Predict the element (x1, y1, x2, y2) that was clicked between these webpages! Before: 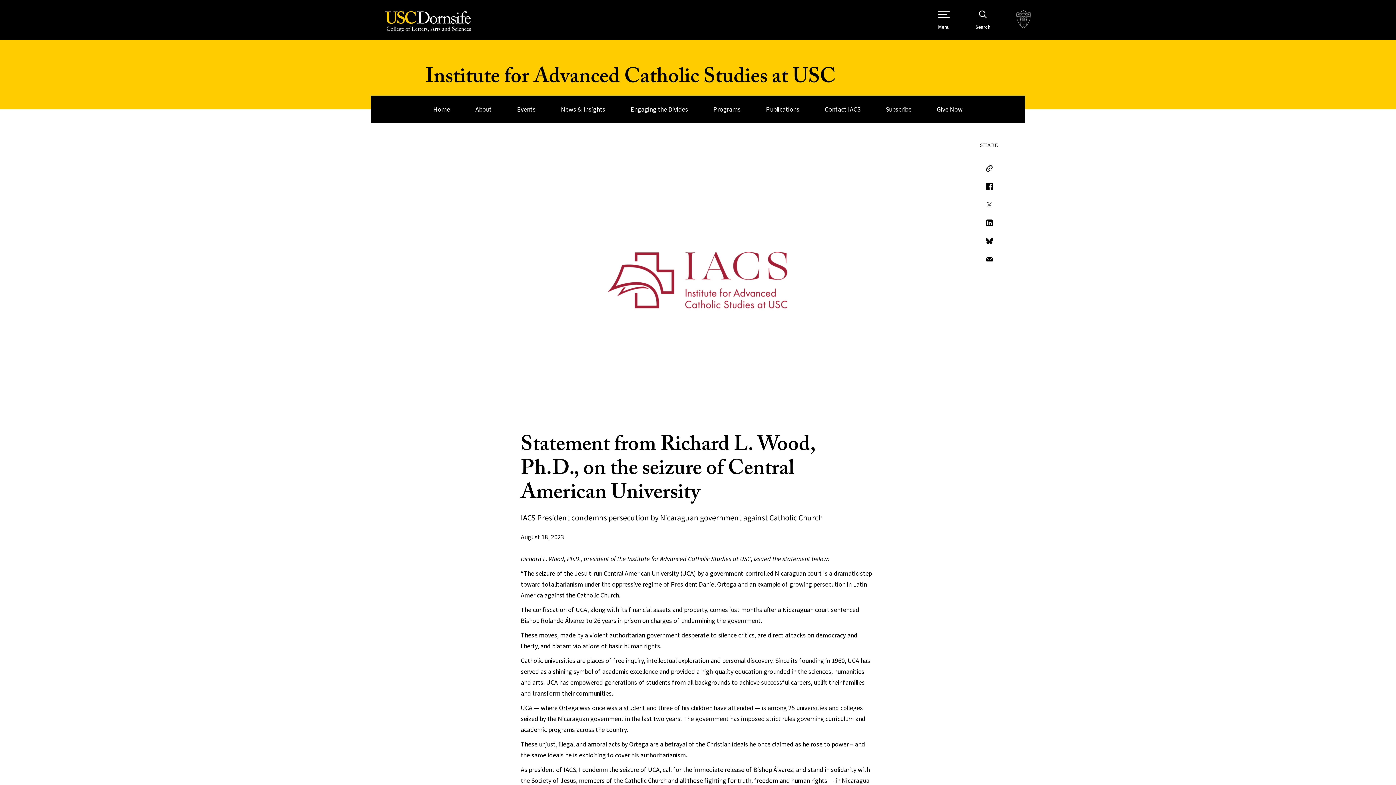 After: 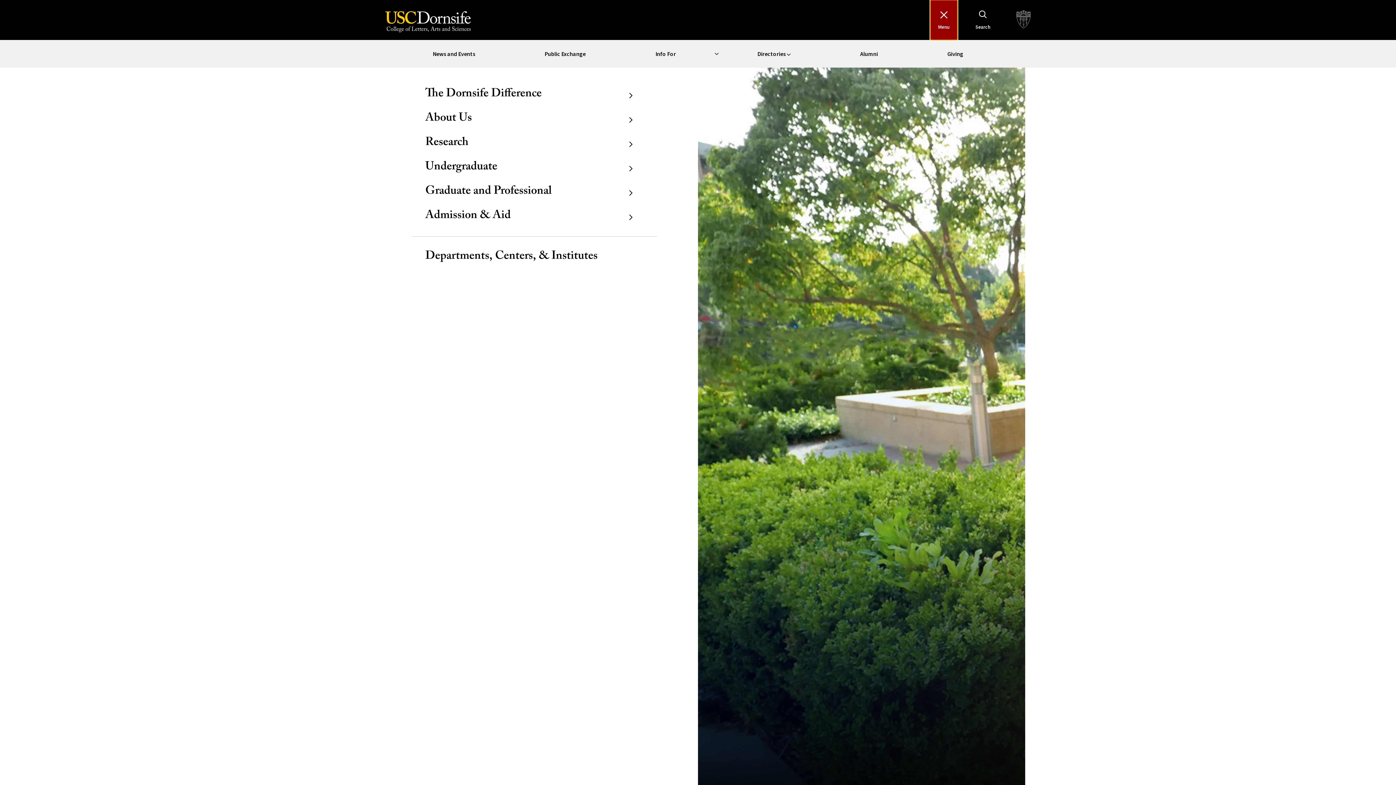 Action: bbox: (930, 0, 957, 40) label: Open Site Navigation / Menu